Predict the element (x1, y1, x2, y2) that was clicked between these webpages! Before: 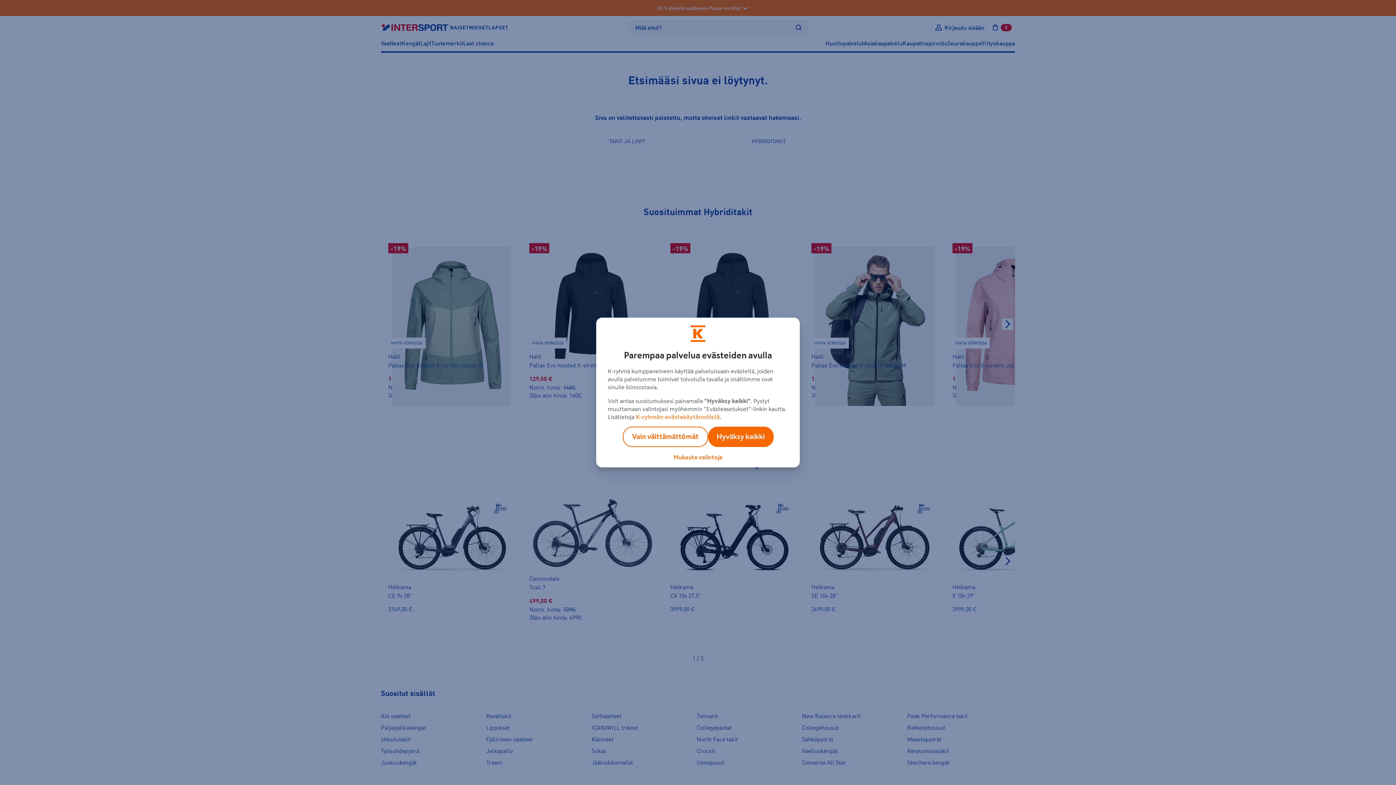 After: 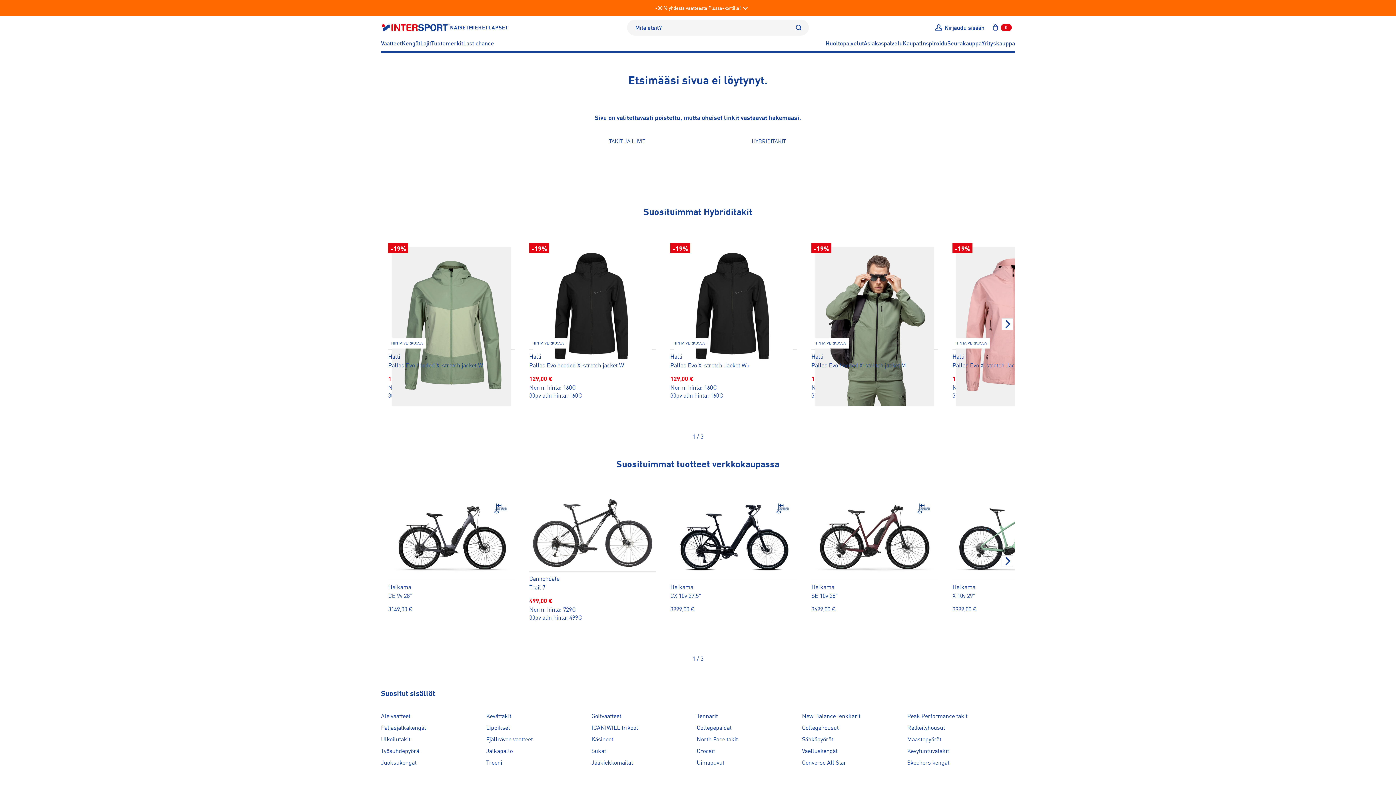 Action: label: Vain välttämättömät bbox: (622, 426, 708, 447)